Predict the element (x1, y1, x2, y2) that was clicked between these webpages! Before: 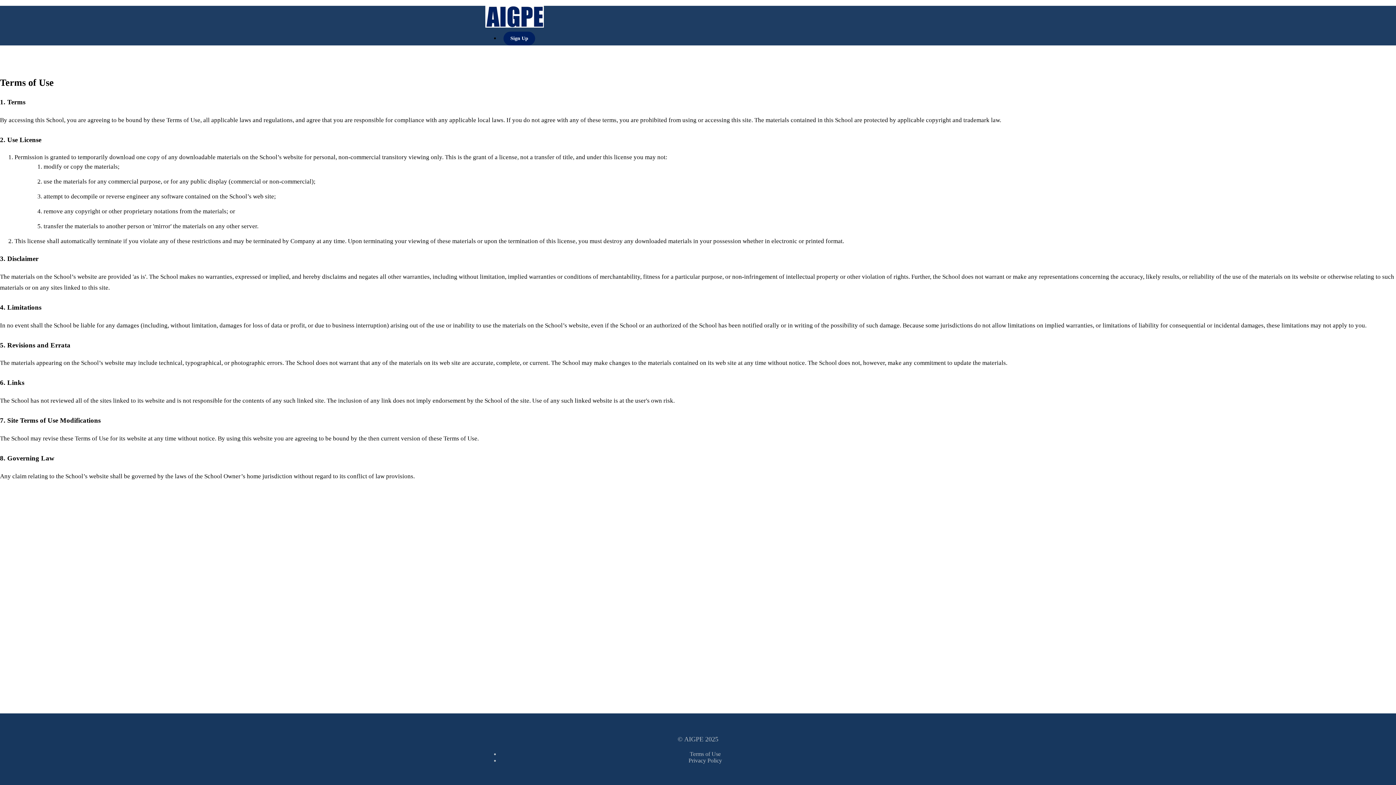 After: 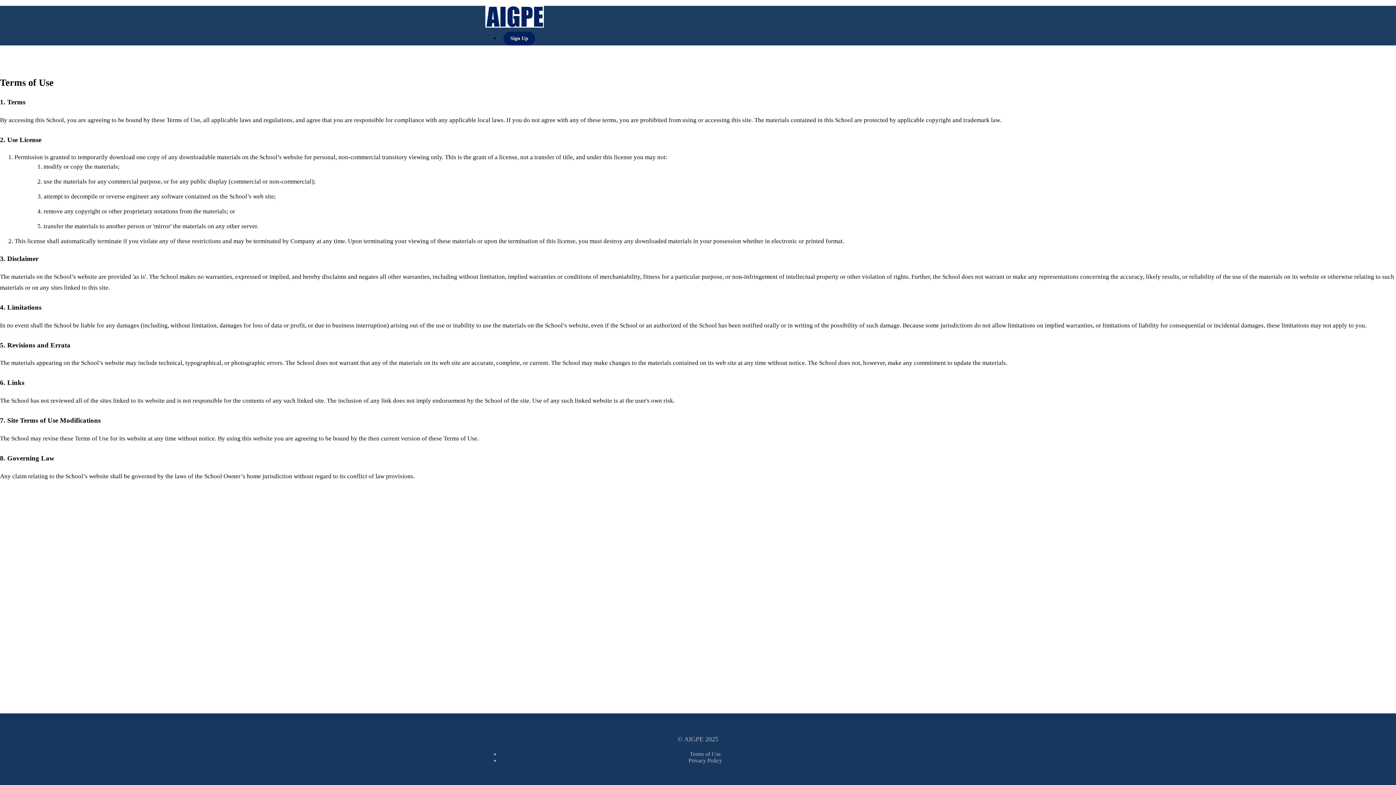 Action: bbox: (690, 751, 720, 757) label: Terms of Use